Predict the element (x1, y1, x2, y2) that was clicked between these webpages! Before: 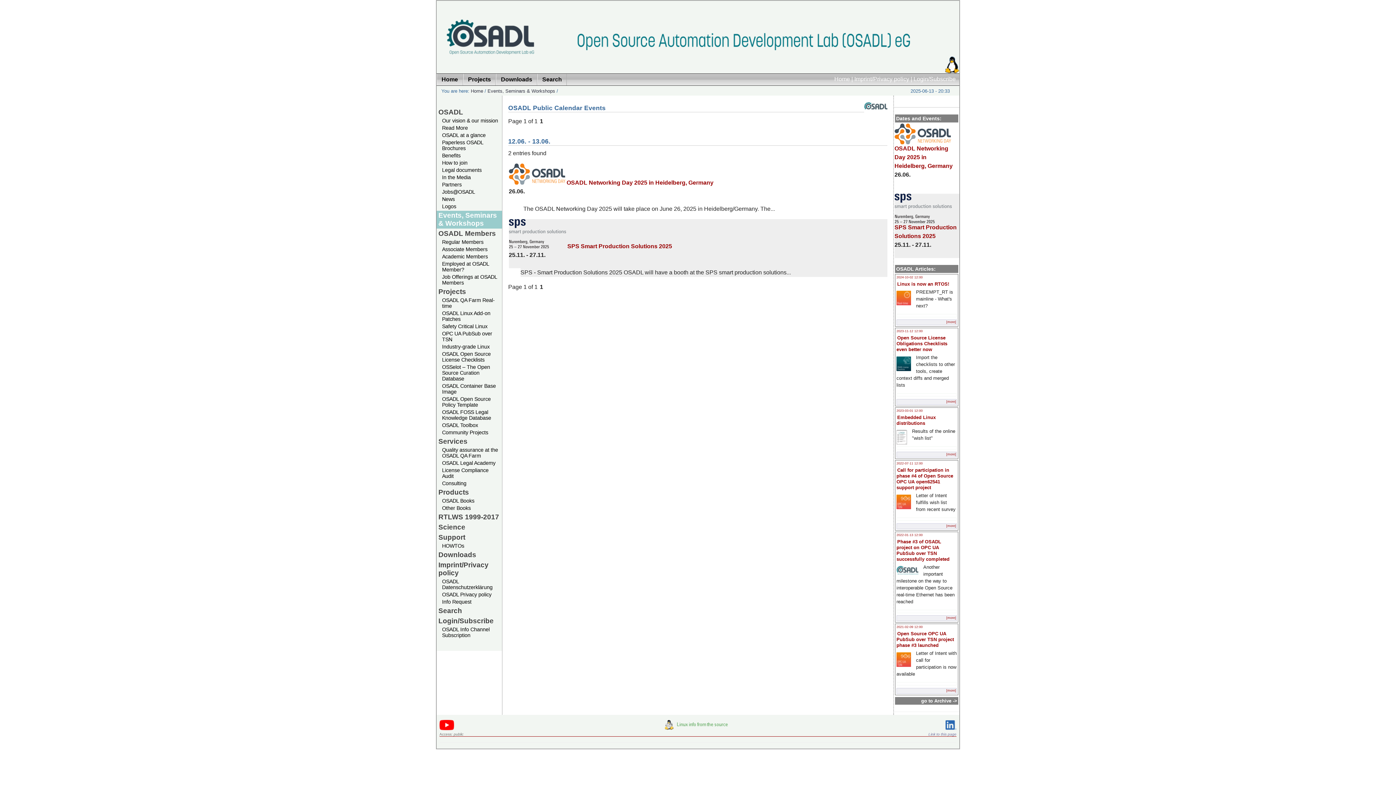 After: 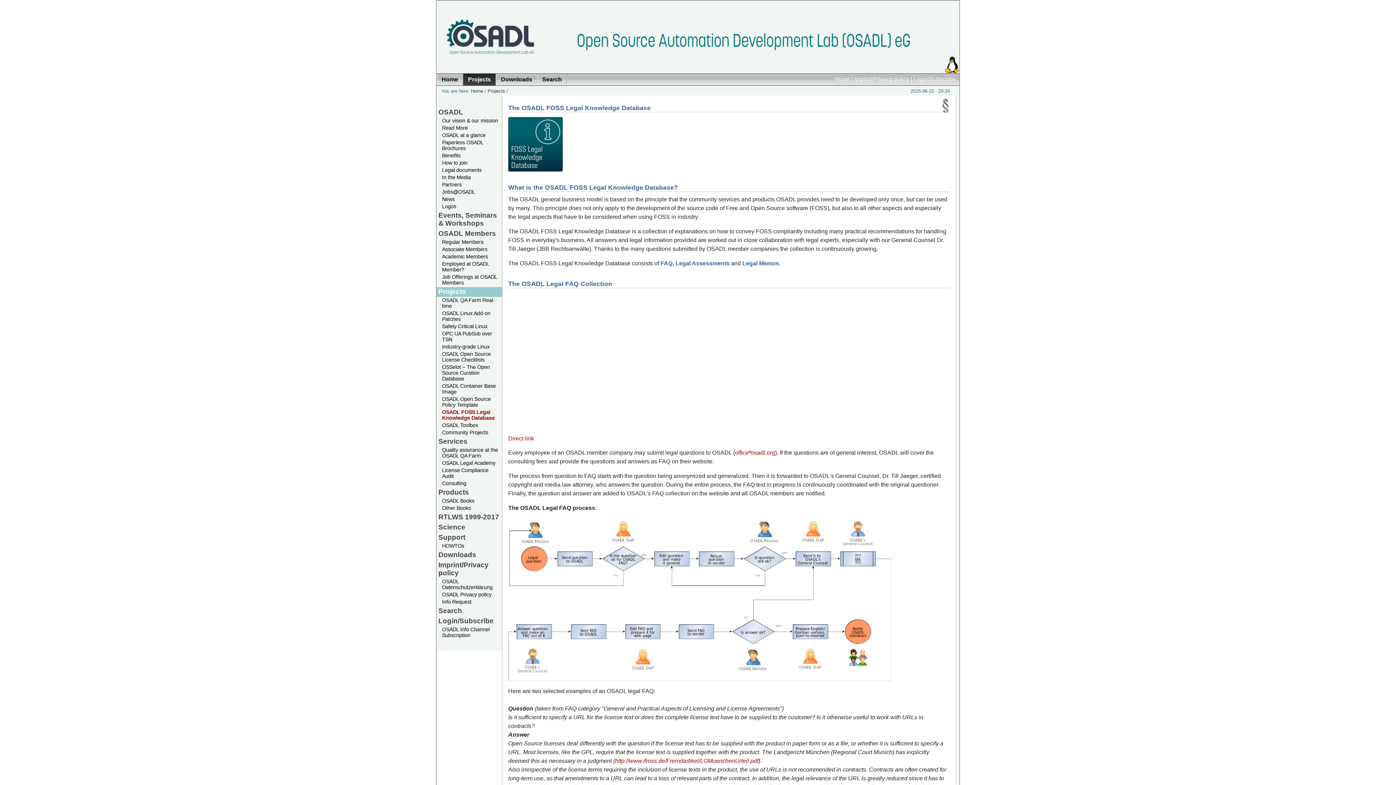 Action: label: OSADL FOSS Legal Knowledge Database bbox: (436, 409, 502, 422)